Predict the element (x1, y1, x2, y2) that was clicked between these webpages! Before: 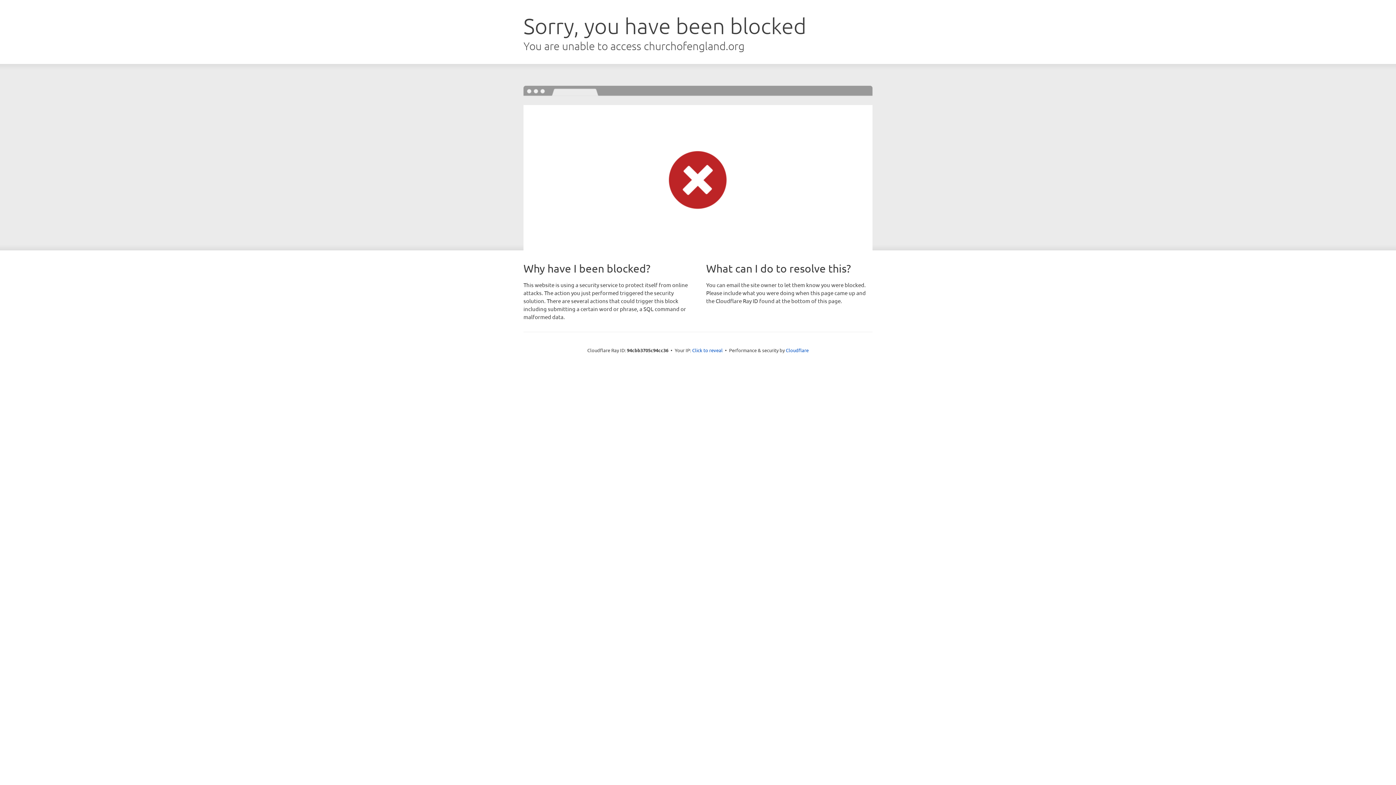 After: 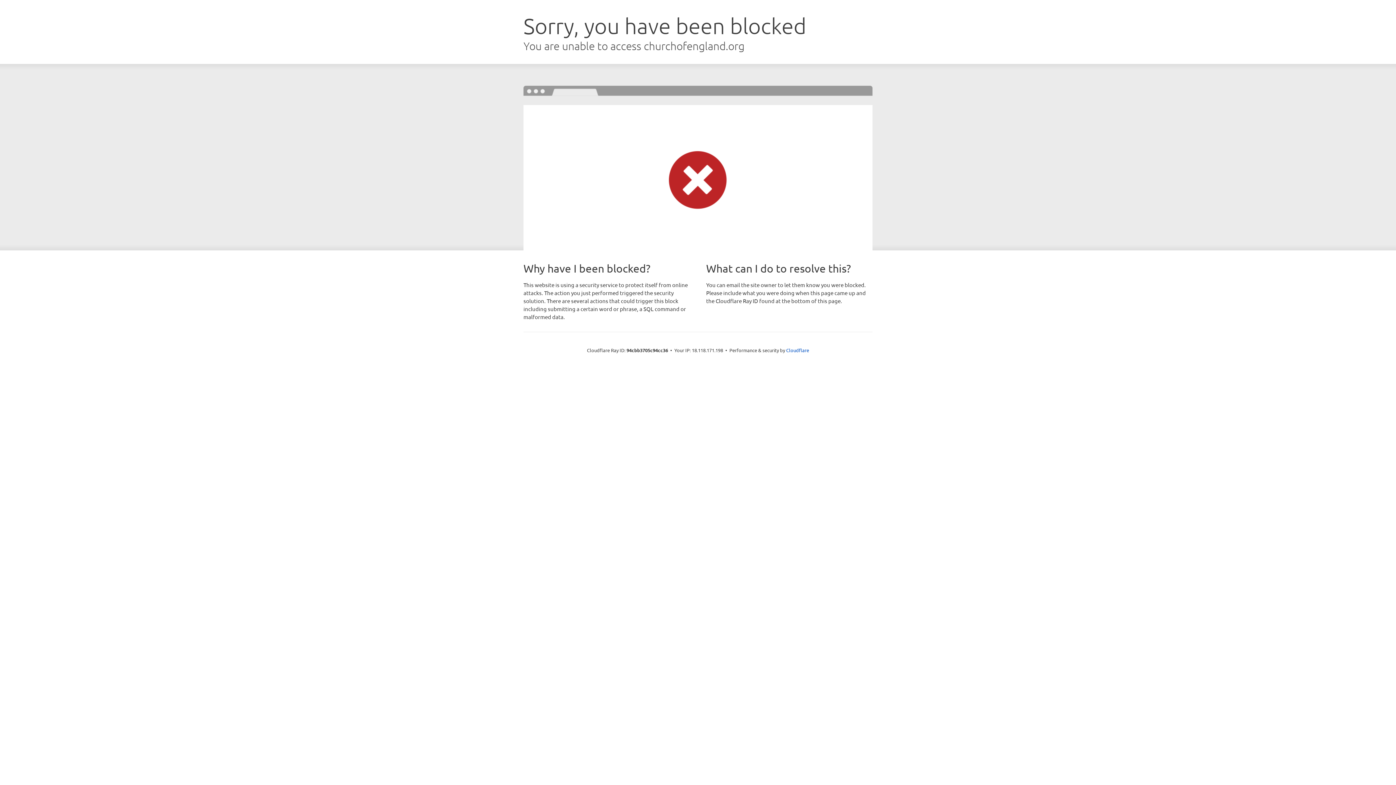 Action: label: Click to reveal bbox: (692, 346, 722, 353)